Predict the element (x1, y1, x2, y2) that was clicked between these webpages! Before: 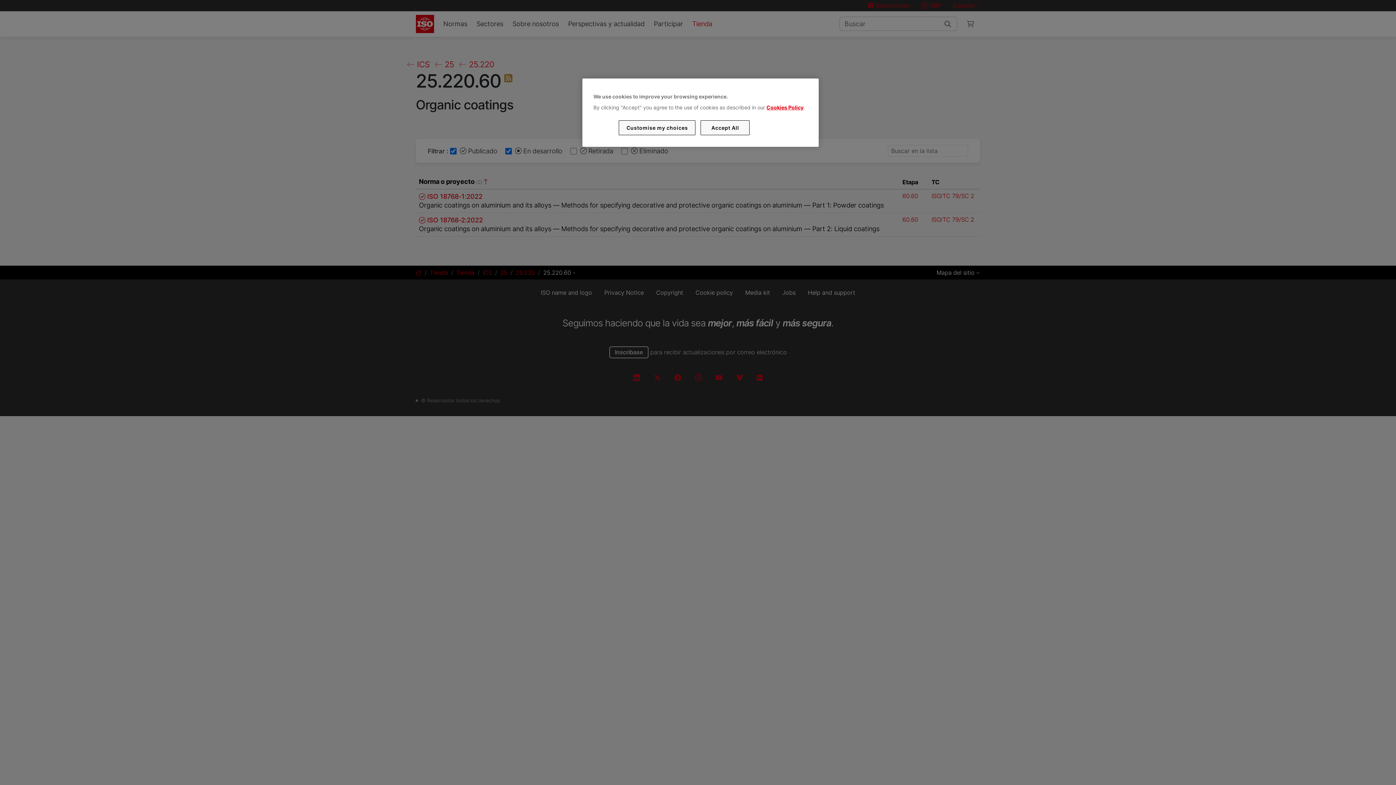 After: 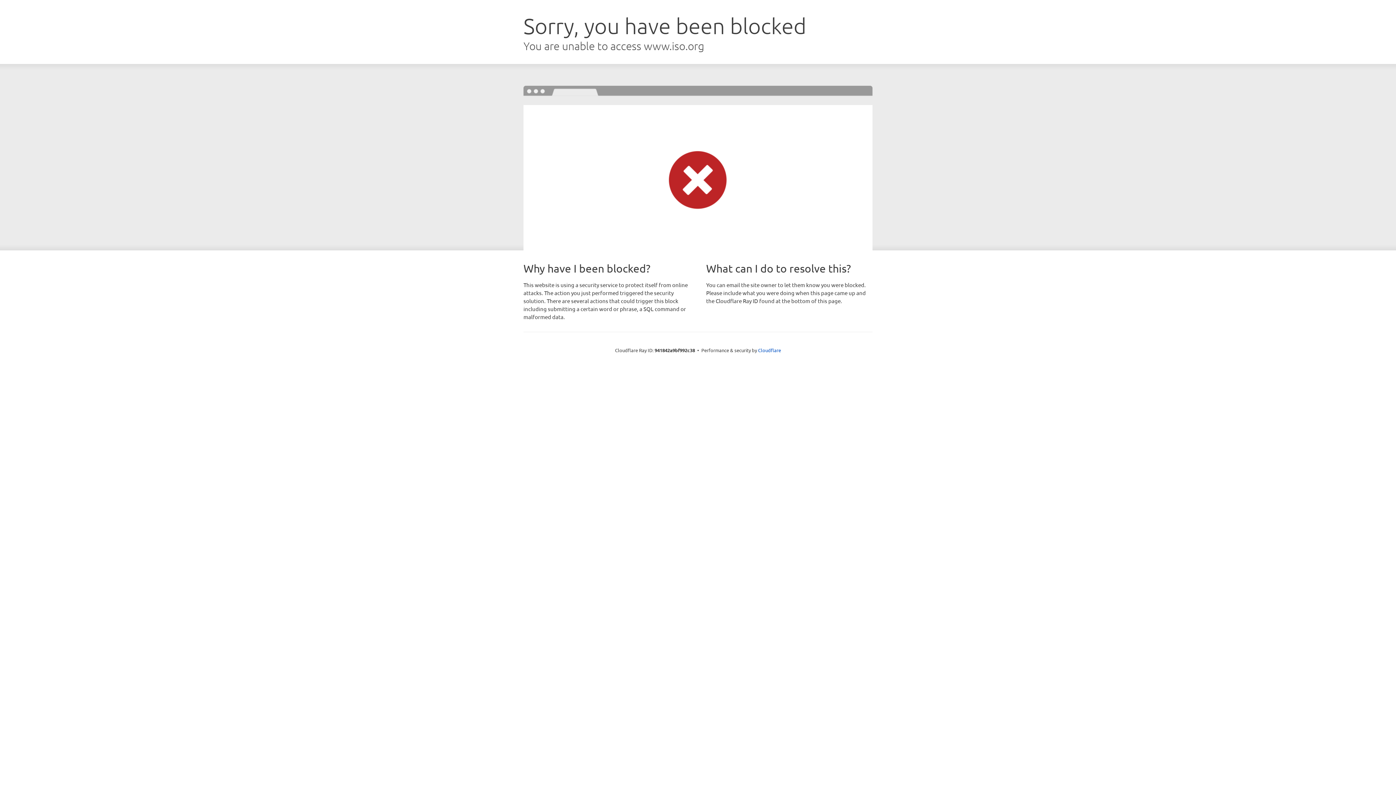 Action: label: Cookies Policy bbox: (766, 104, 803, 110)